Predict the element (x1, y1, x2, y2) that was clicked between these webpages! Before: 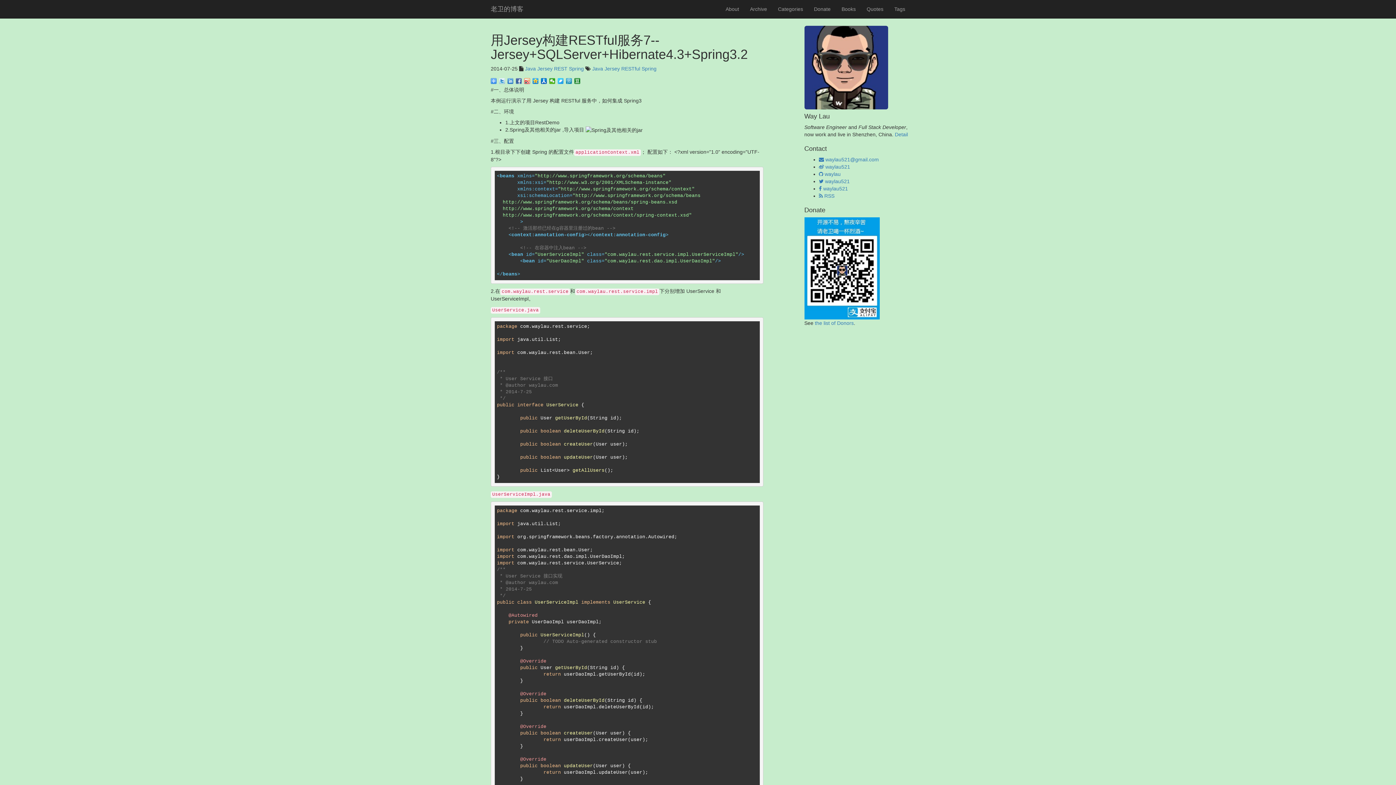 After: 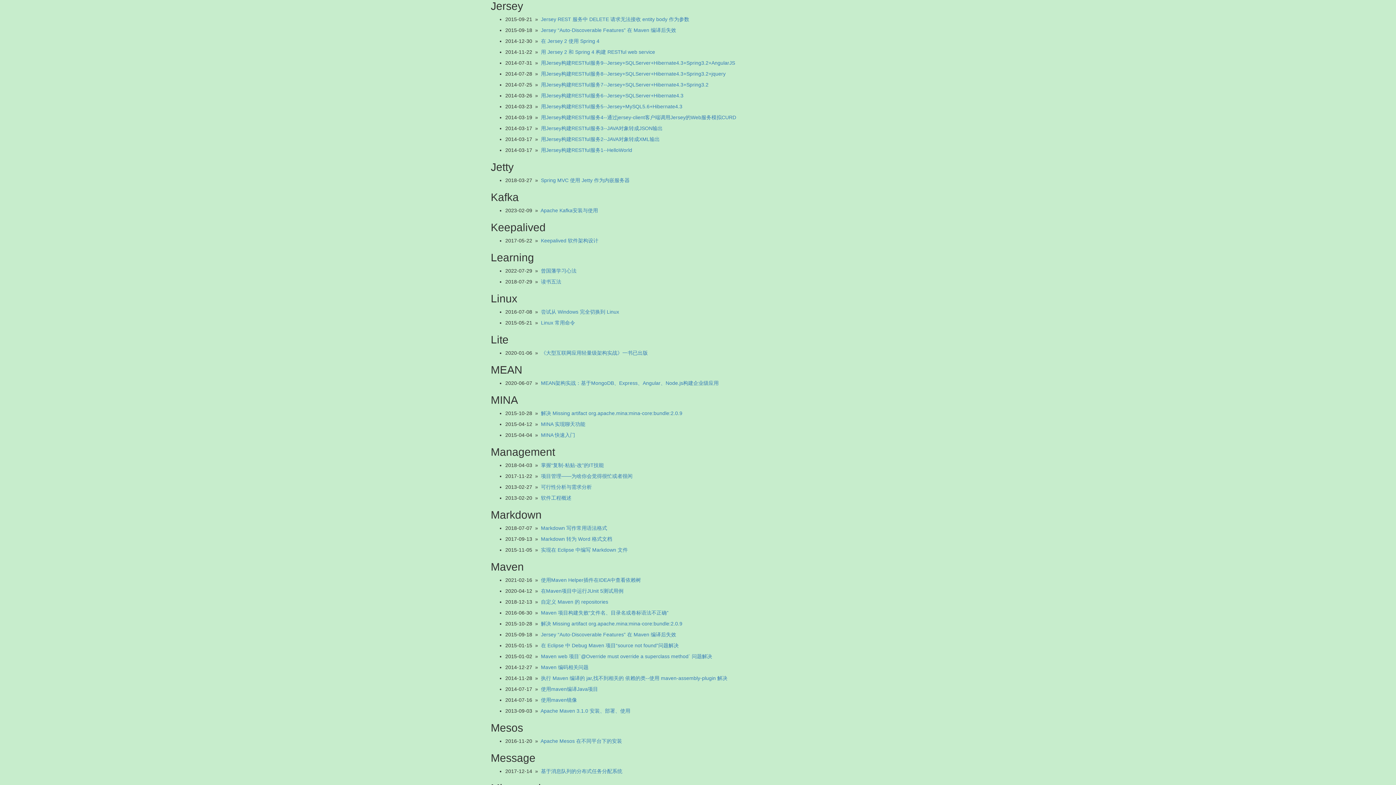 Action: bbox: (537, 65, 552, 71) label: Jersey